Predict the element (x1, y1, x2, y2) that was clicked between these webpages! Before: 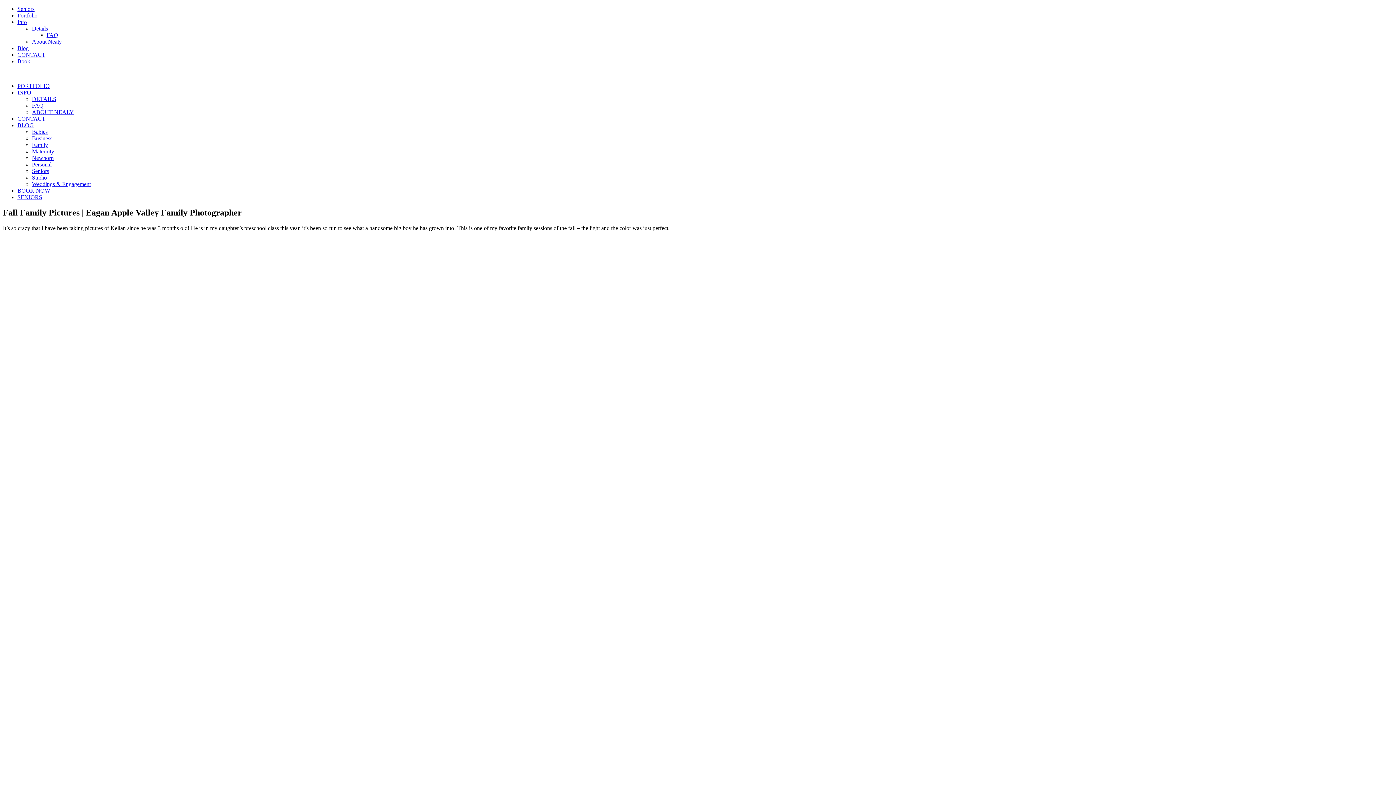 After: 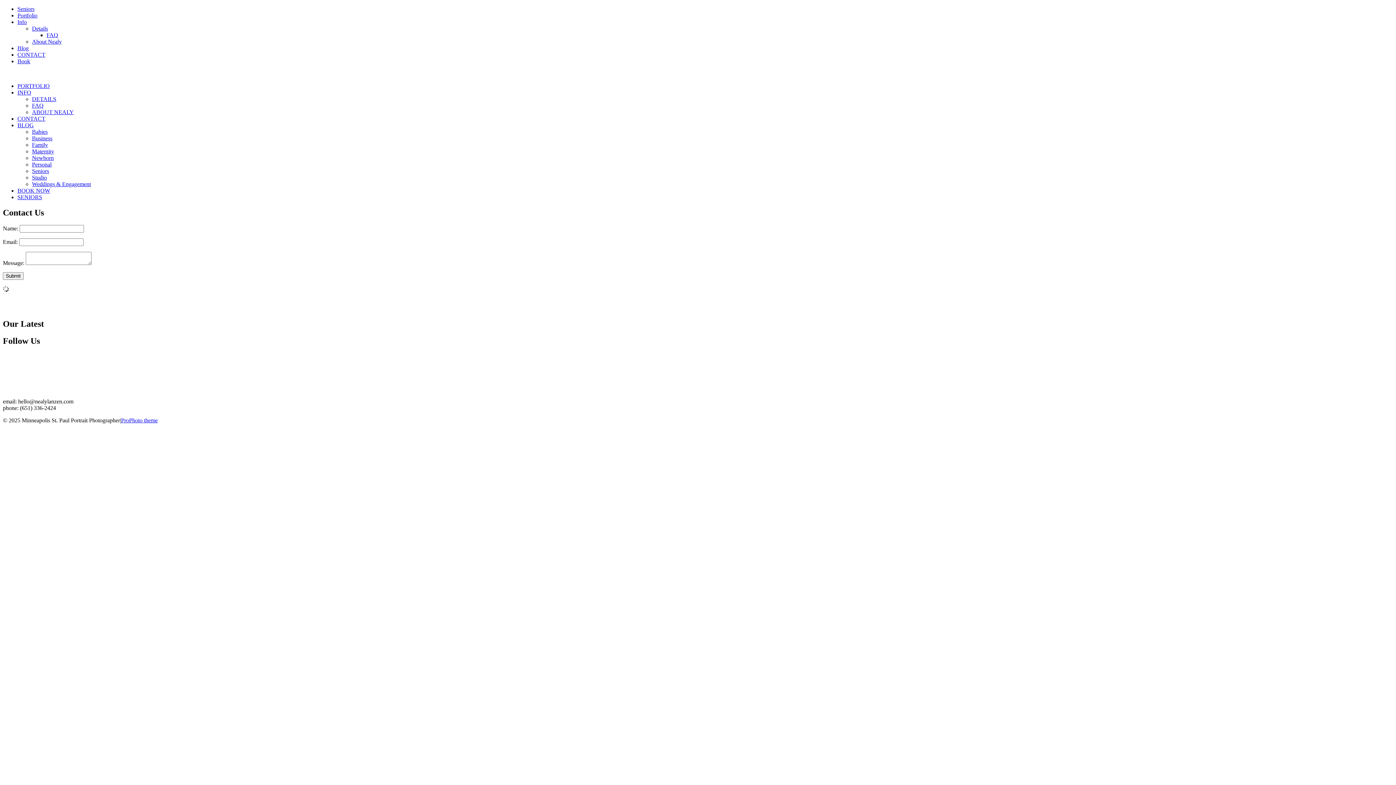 Action: label: CONTACT bbox: (17, 51, 45, 57)